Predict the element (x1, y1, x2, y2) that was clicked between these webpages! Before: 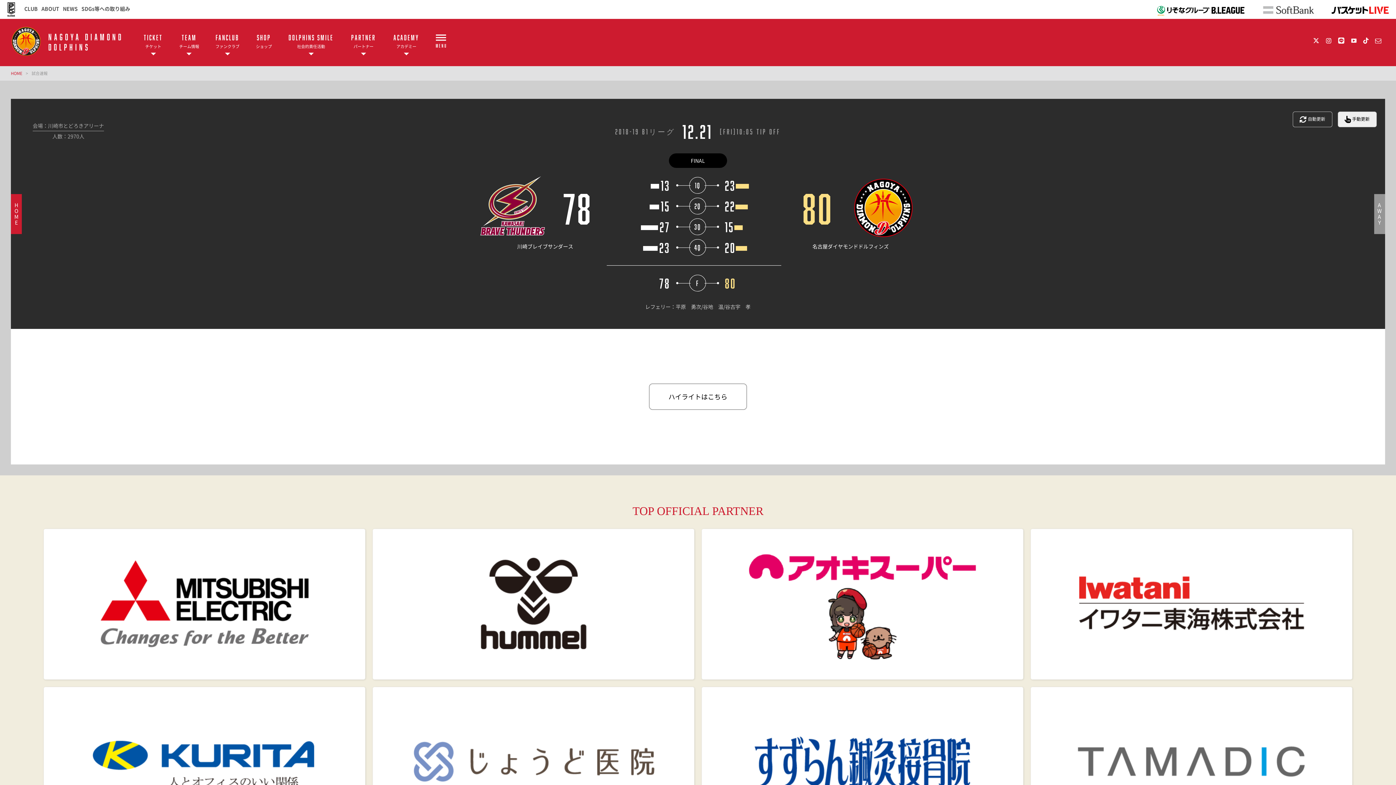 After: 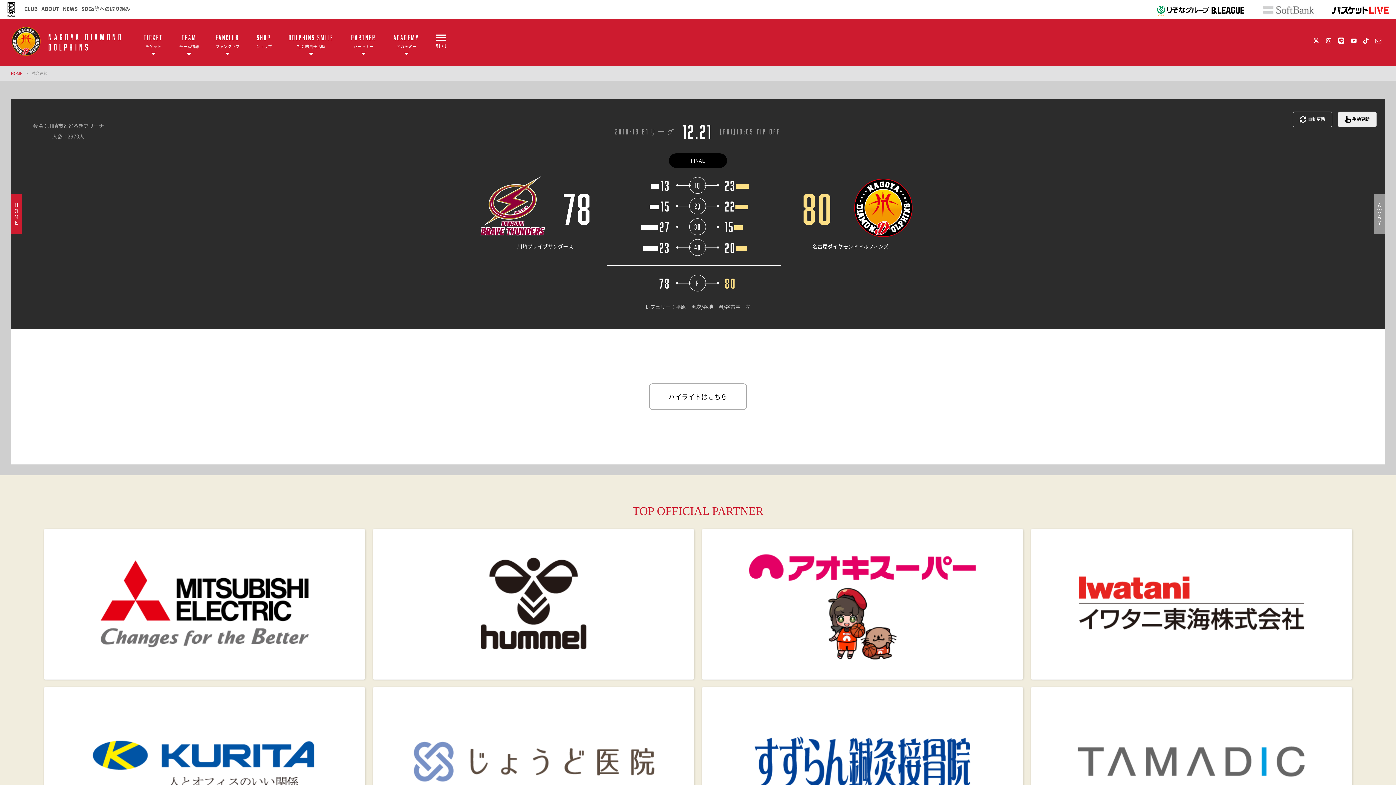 Action: bbox: (1253, 12, 1324, 19)